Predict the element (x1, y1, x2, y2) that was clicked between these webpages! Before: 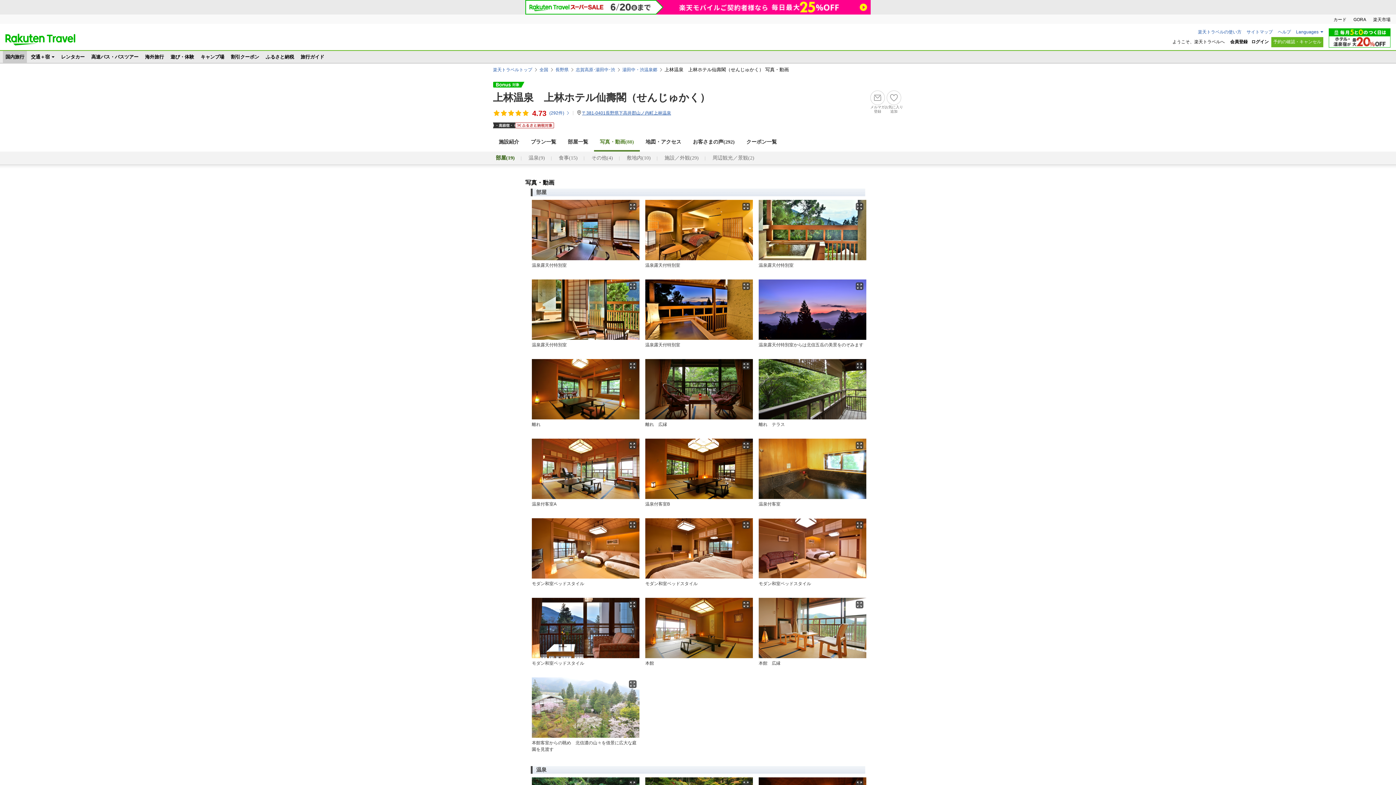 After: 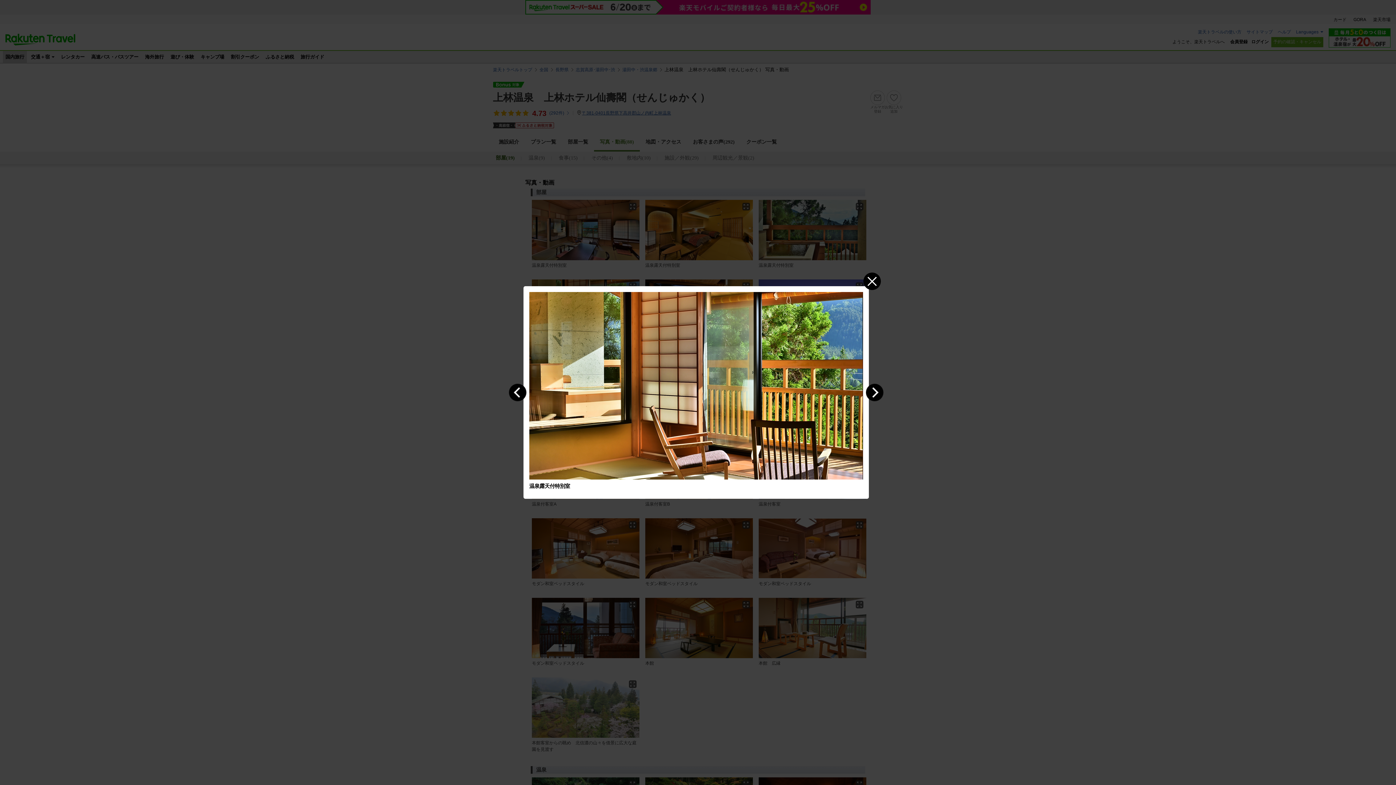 Action: label: 温泉露天付特別室 bbox: (532, 279, 639, 348)